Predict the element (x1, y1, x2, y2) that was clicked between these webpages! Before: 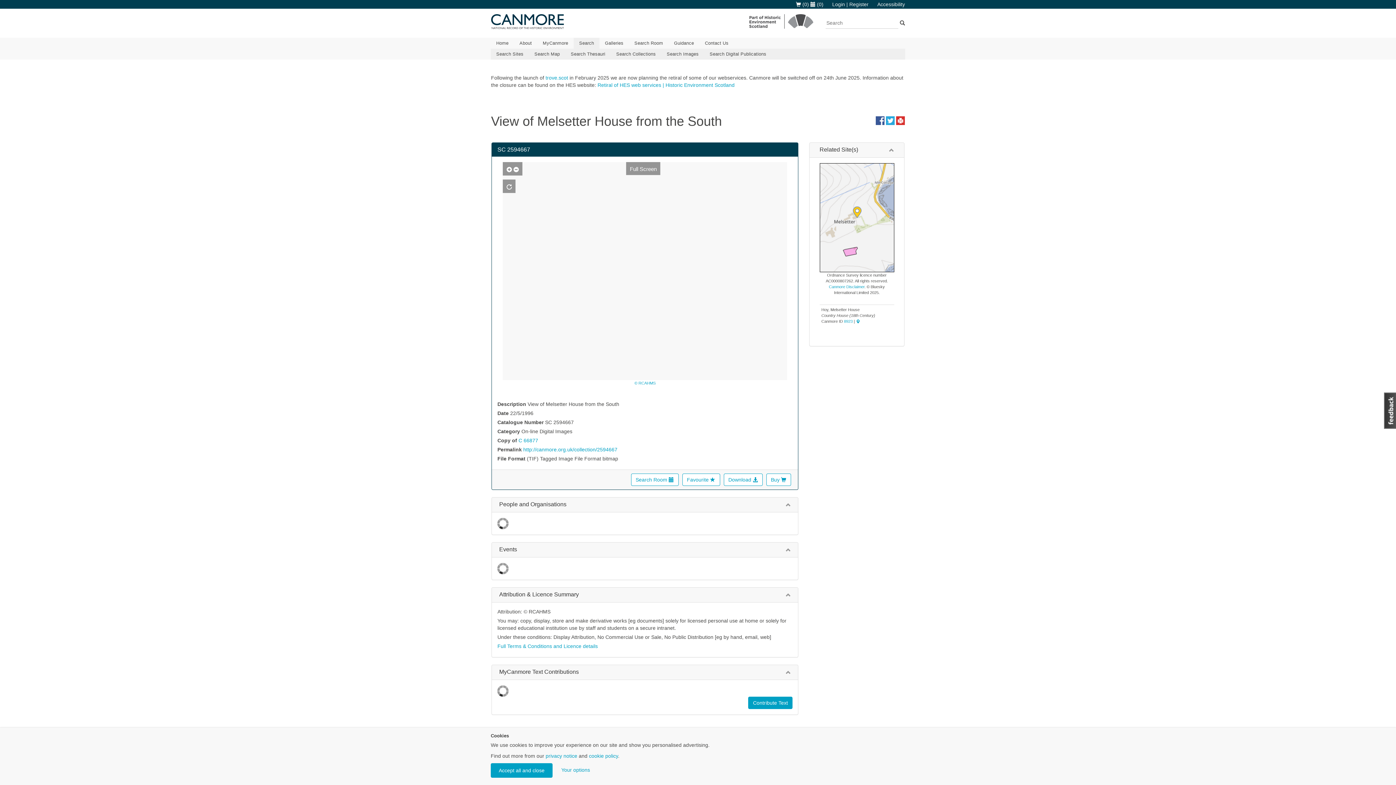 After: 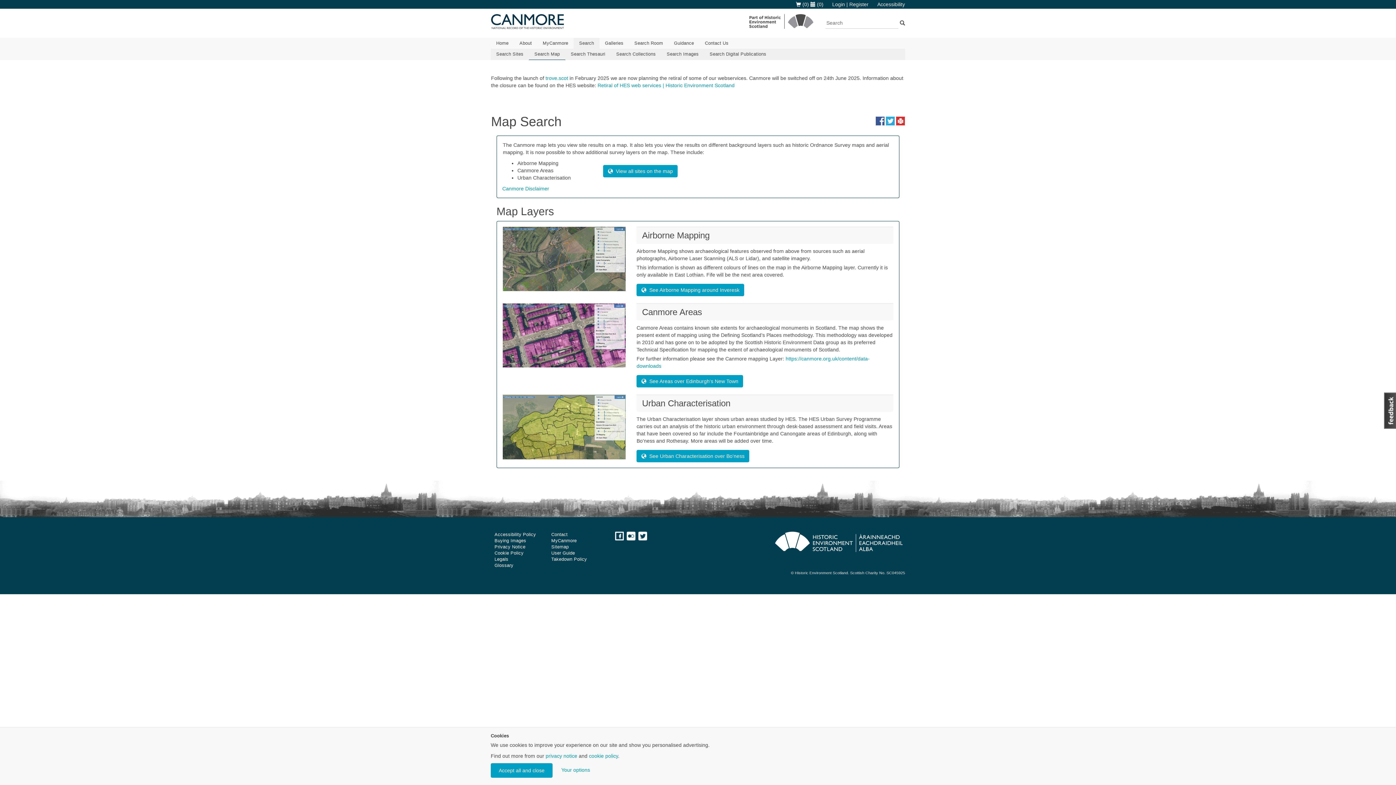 Action: label: Search Map bbox: (529, 48, 565, 59)